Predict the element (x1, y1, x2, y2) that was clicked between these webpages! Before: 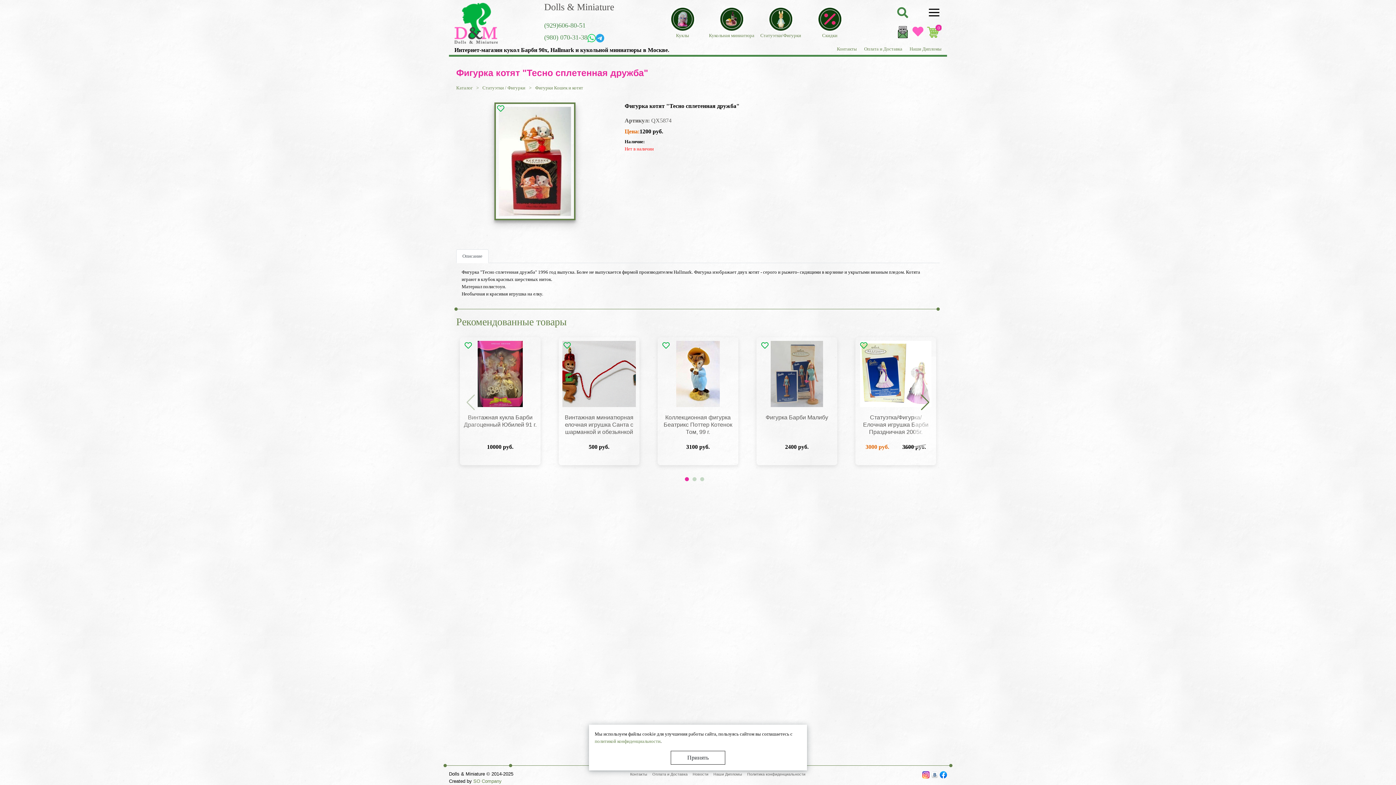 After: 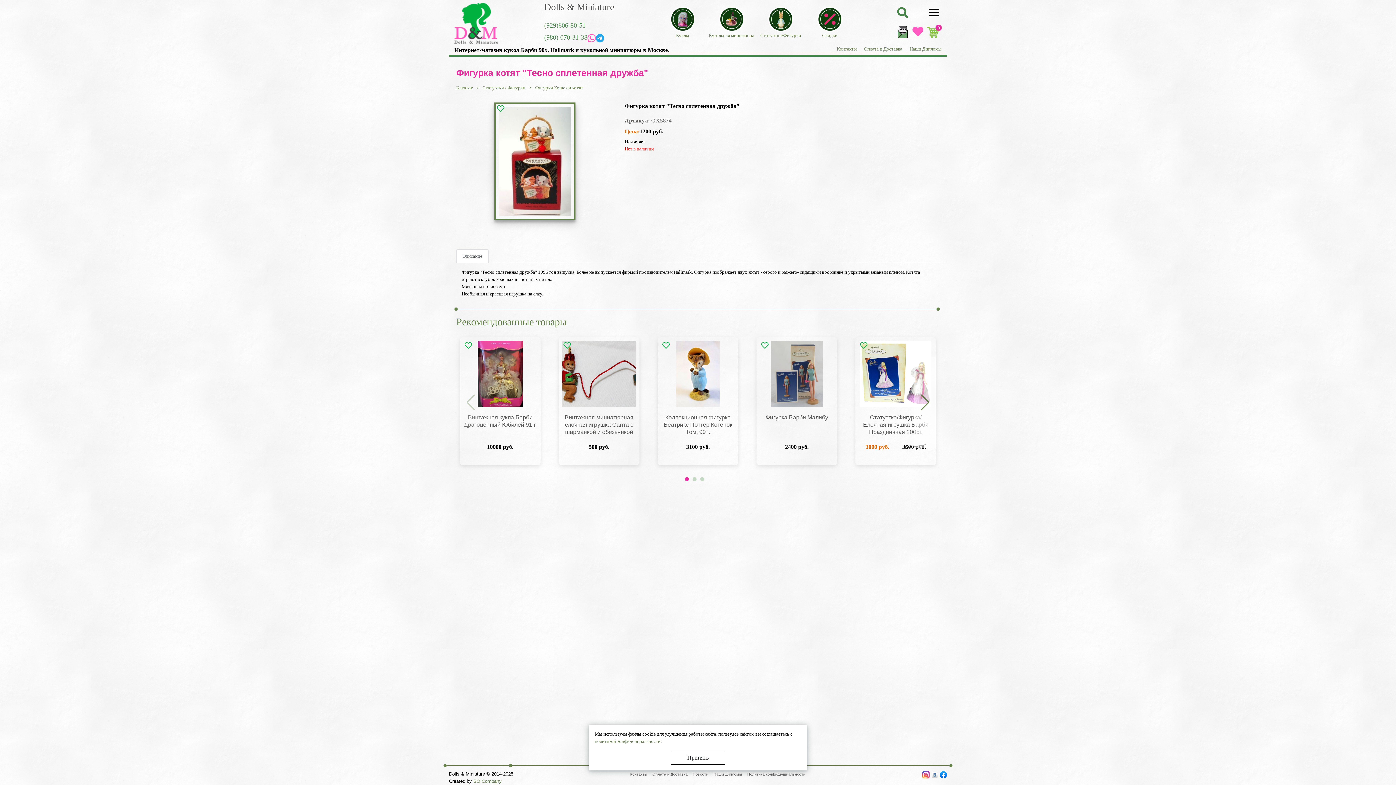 Action: bbox: (587, 31, 596, 43)